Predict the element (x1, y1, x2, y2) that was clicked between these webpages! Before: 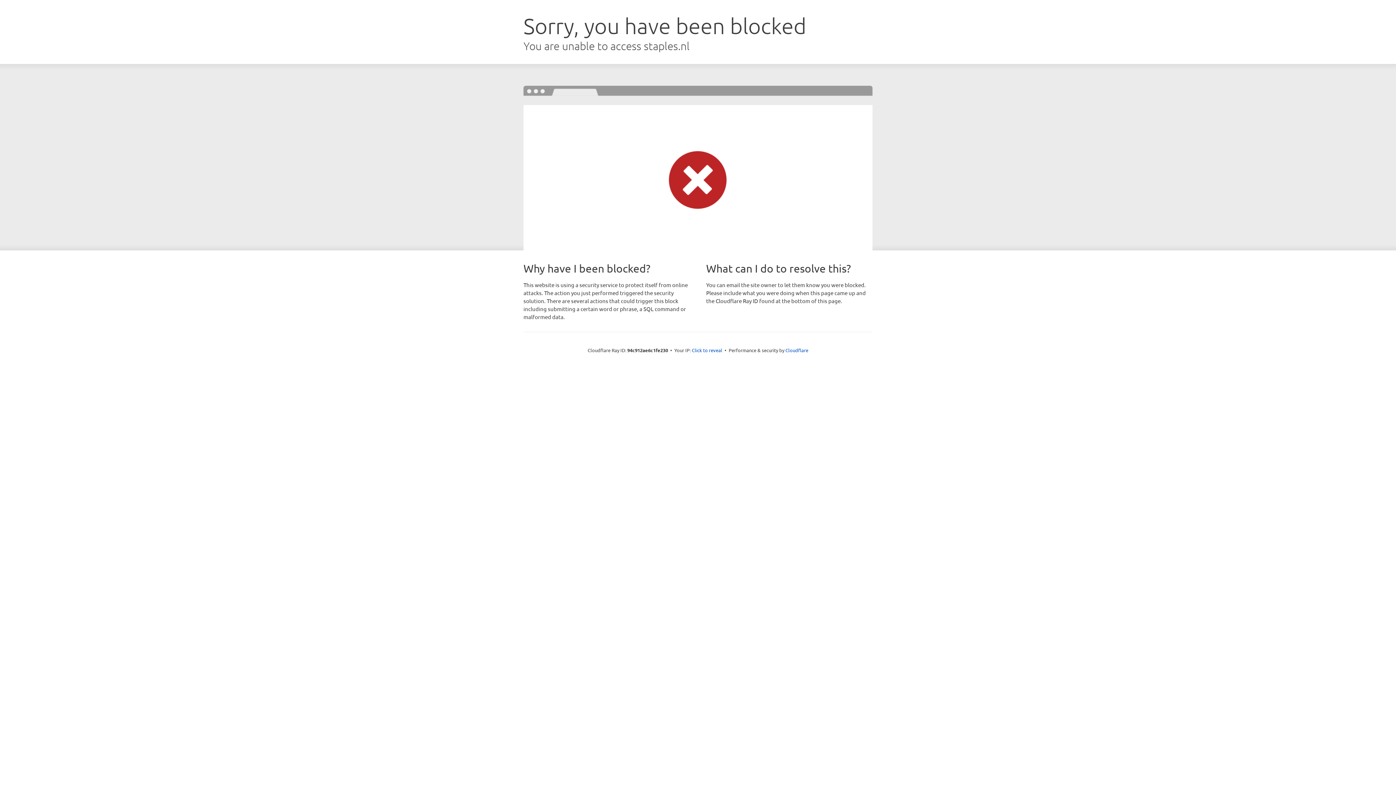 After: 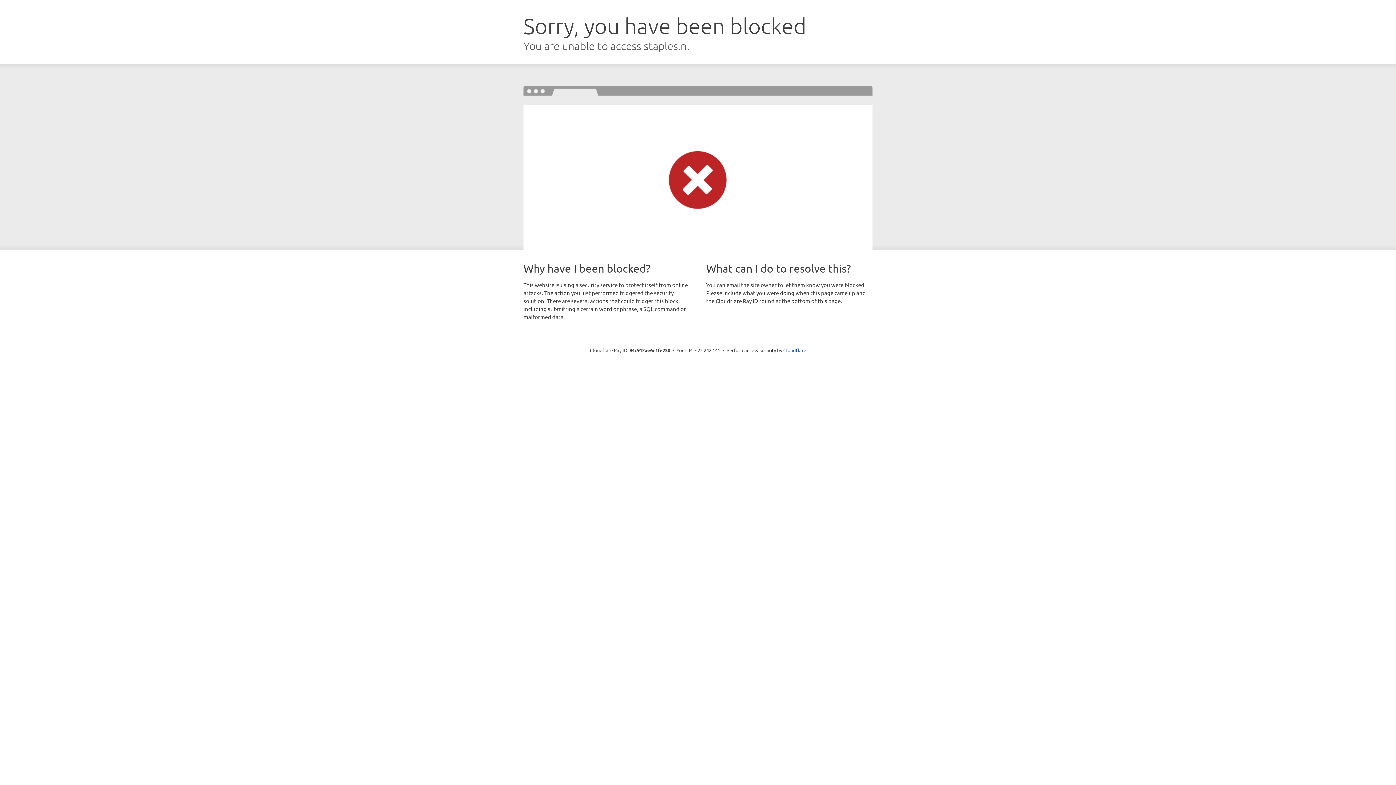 Action: label: Click to reveal bbox: (692, 346, 722, 353)